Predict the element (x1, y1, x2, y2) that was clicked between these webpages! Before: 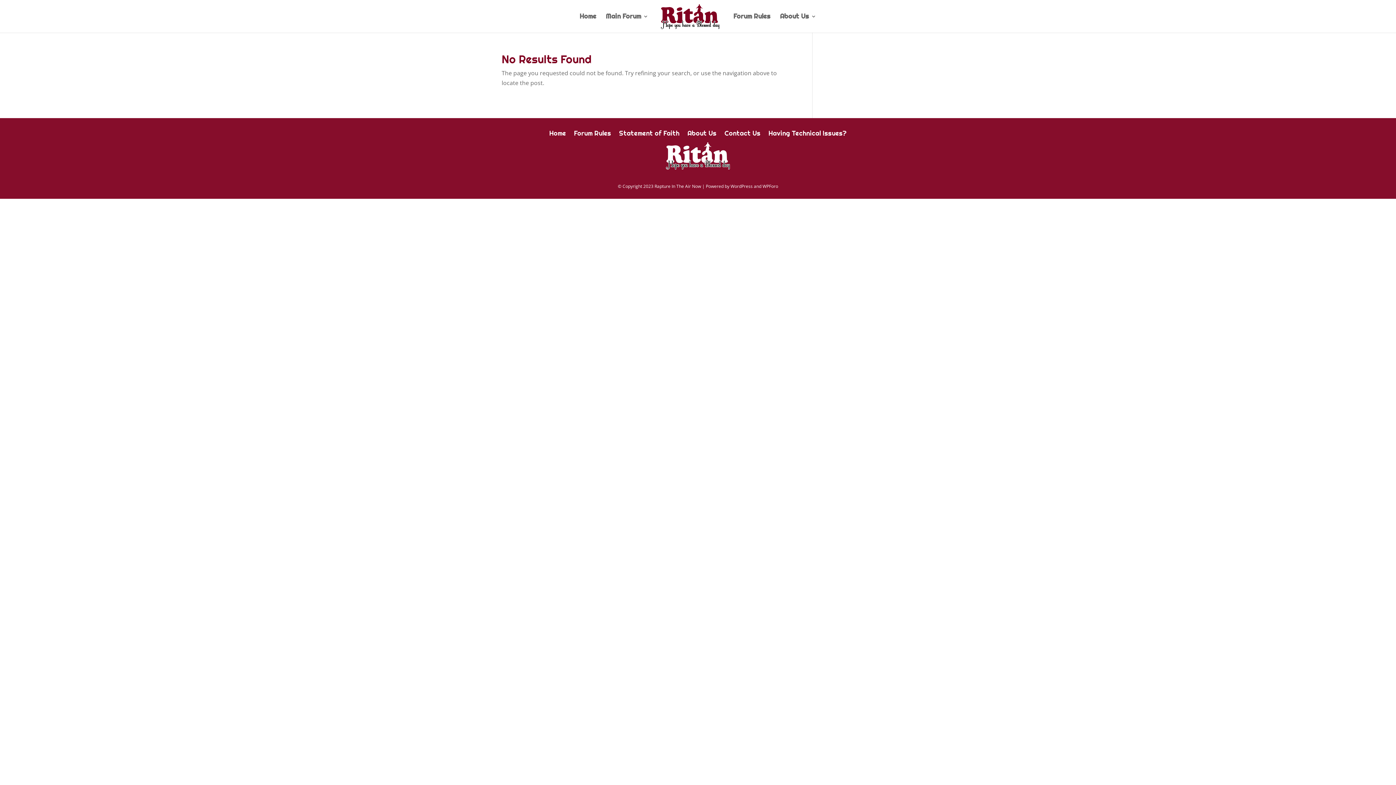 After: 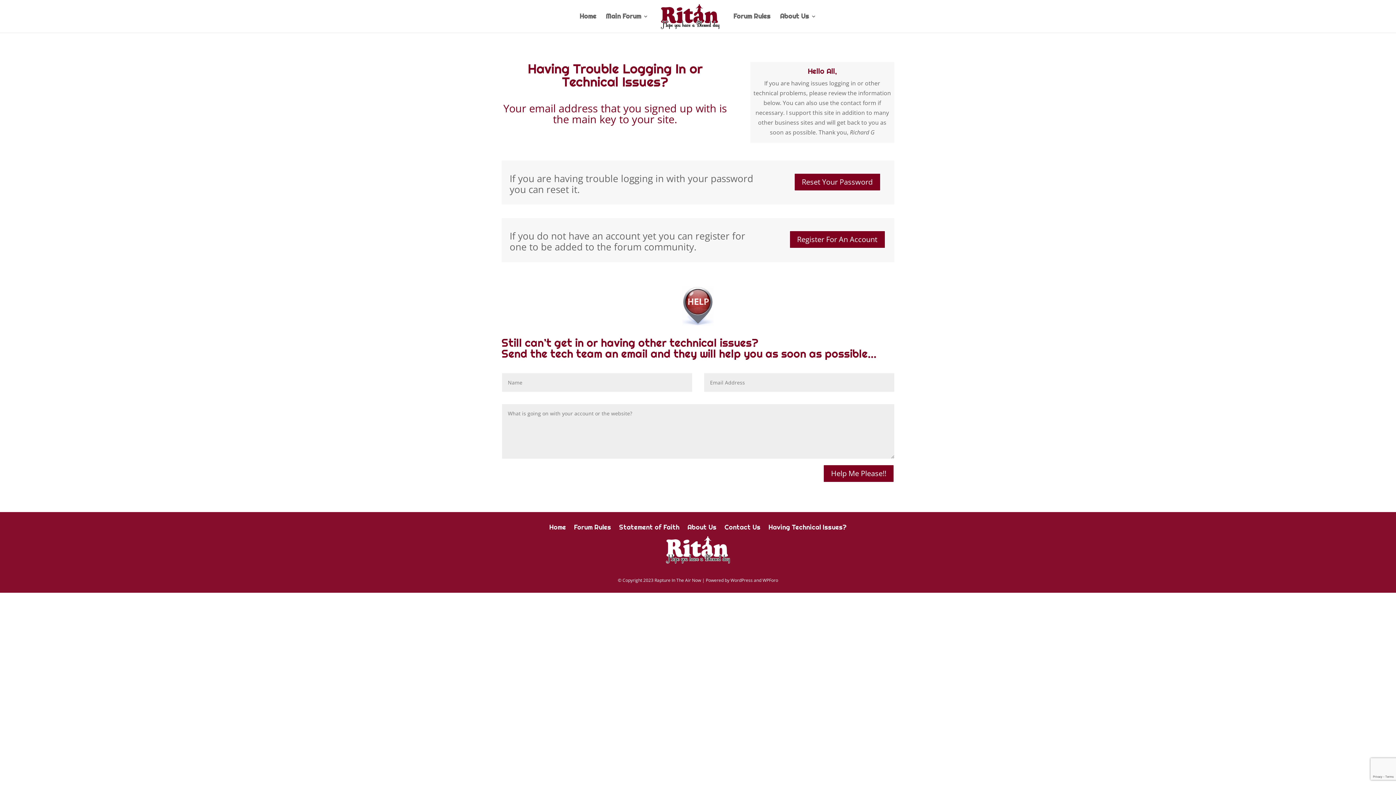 Action: bbox: (768, 130, 846, 138) label: Having Technical Issues?